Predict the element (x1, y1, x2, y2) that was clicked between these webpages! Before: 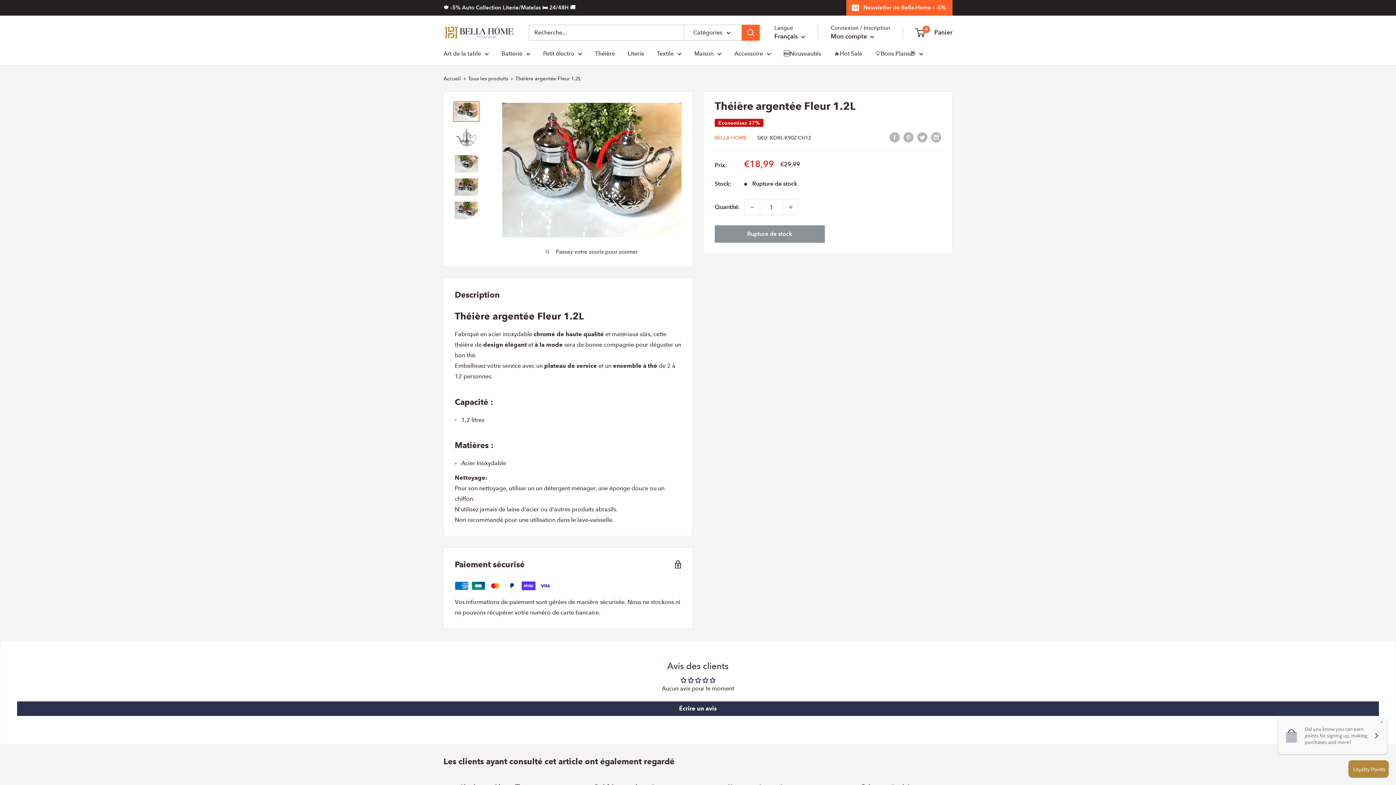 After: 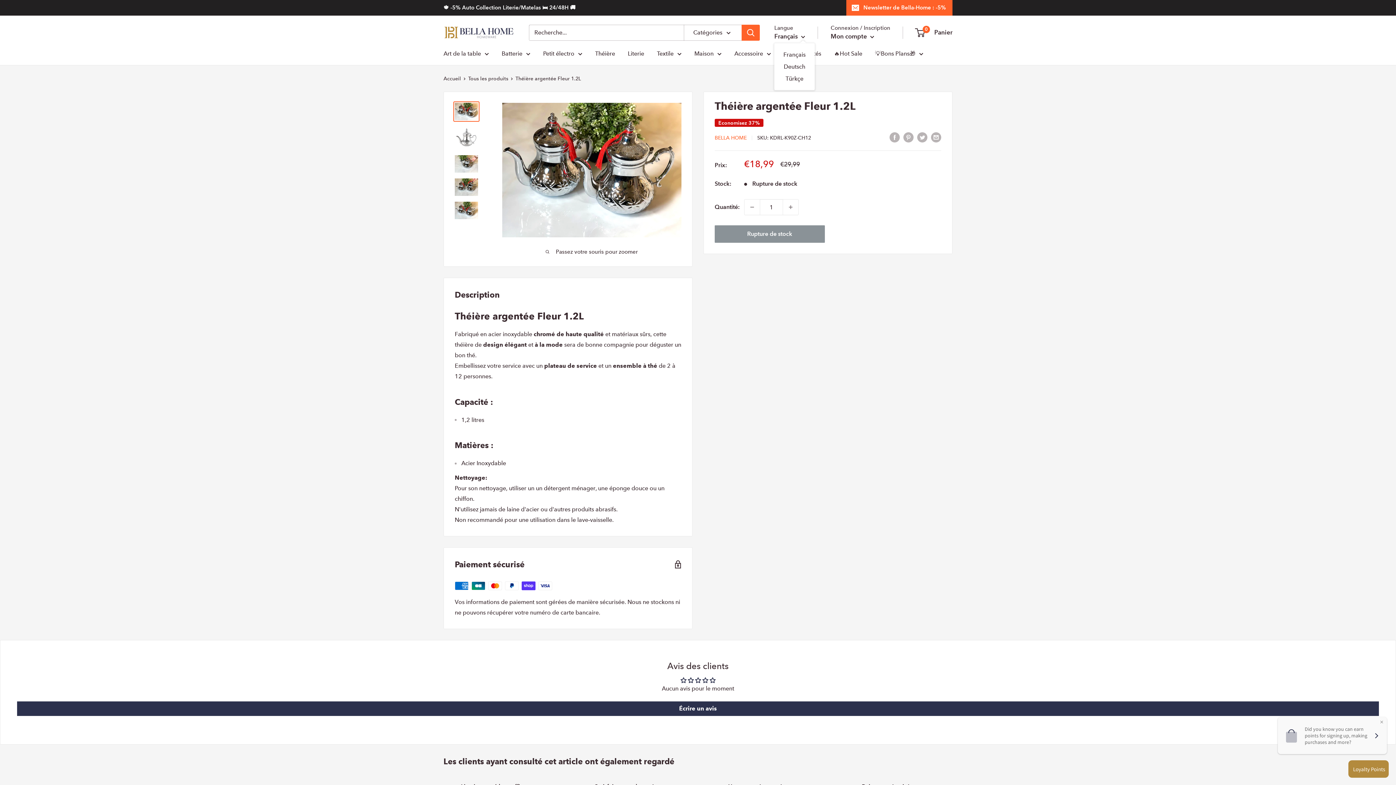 Action: bbox: (774, 30, 805, 42) label: Français 